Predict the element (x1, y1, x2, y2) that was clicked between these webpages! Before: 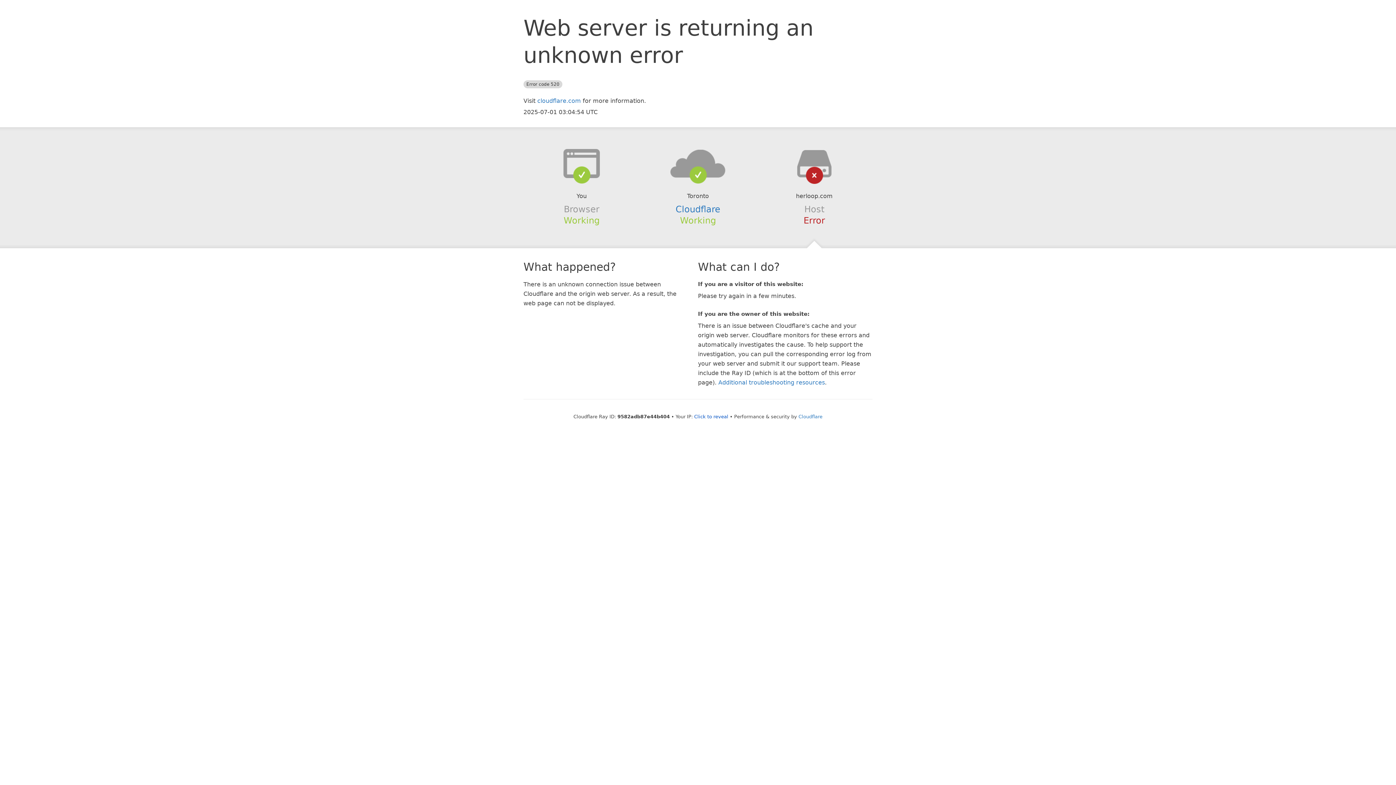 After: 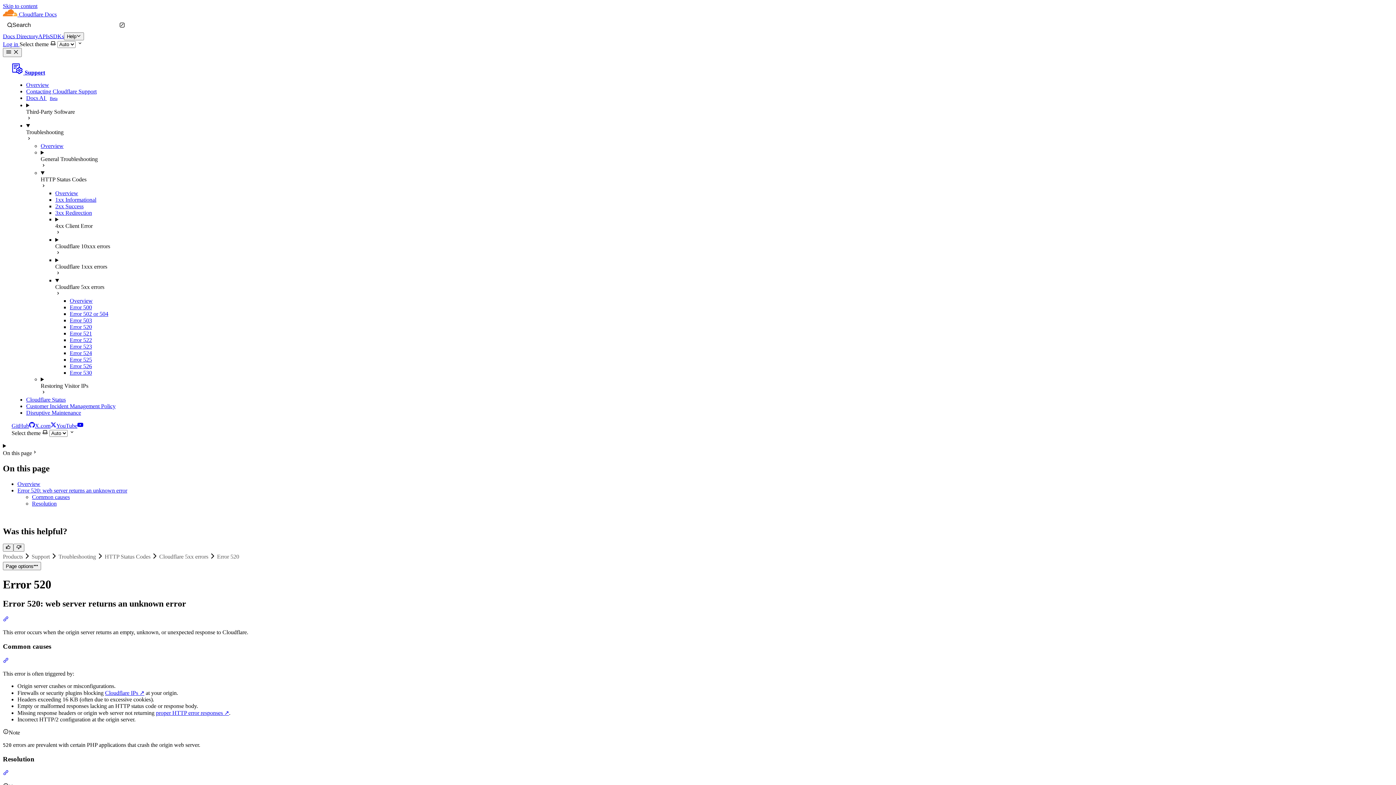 Action: bbox: (718, 379, 825, 386) label: Additional troubleshooting resources